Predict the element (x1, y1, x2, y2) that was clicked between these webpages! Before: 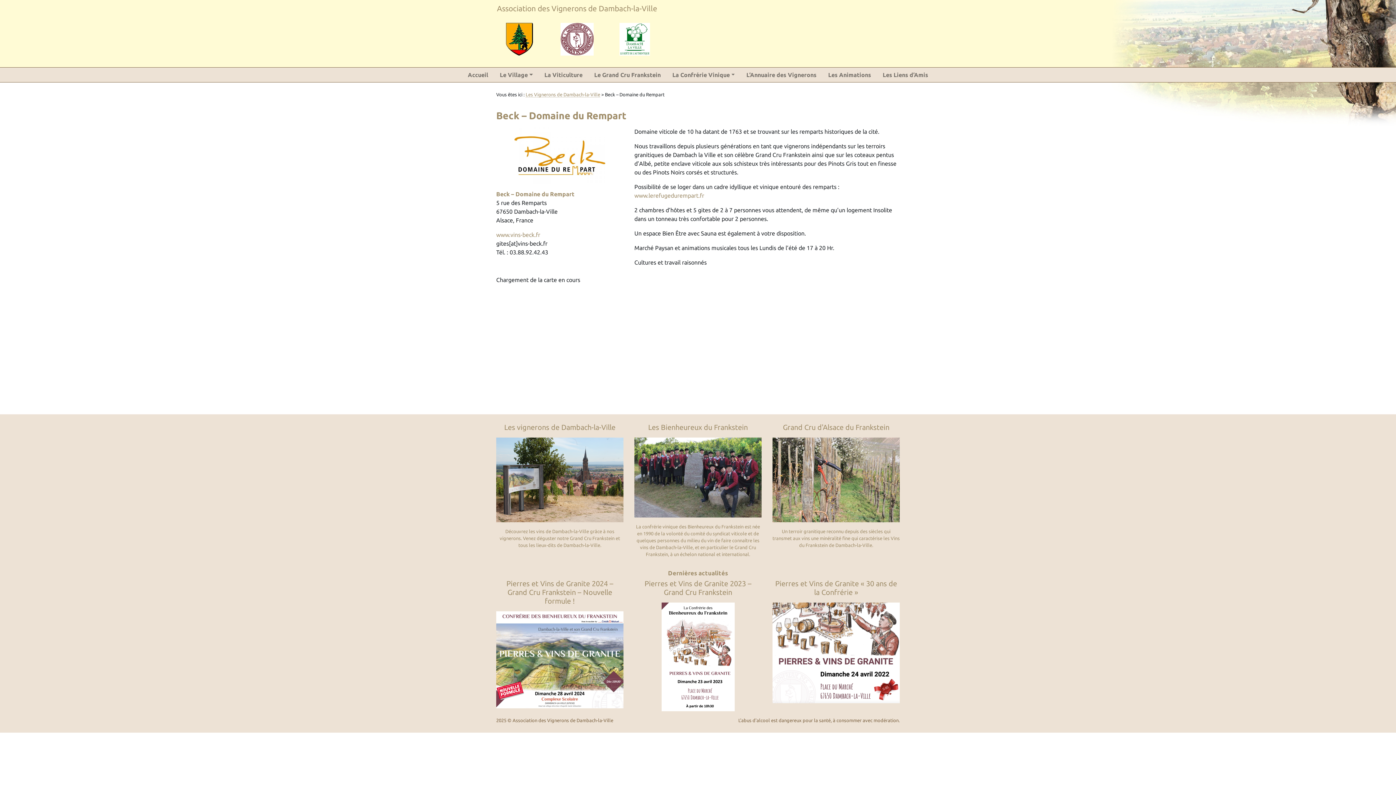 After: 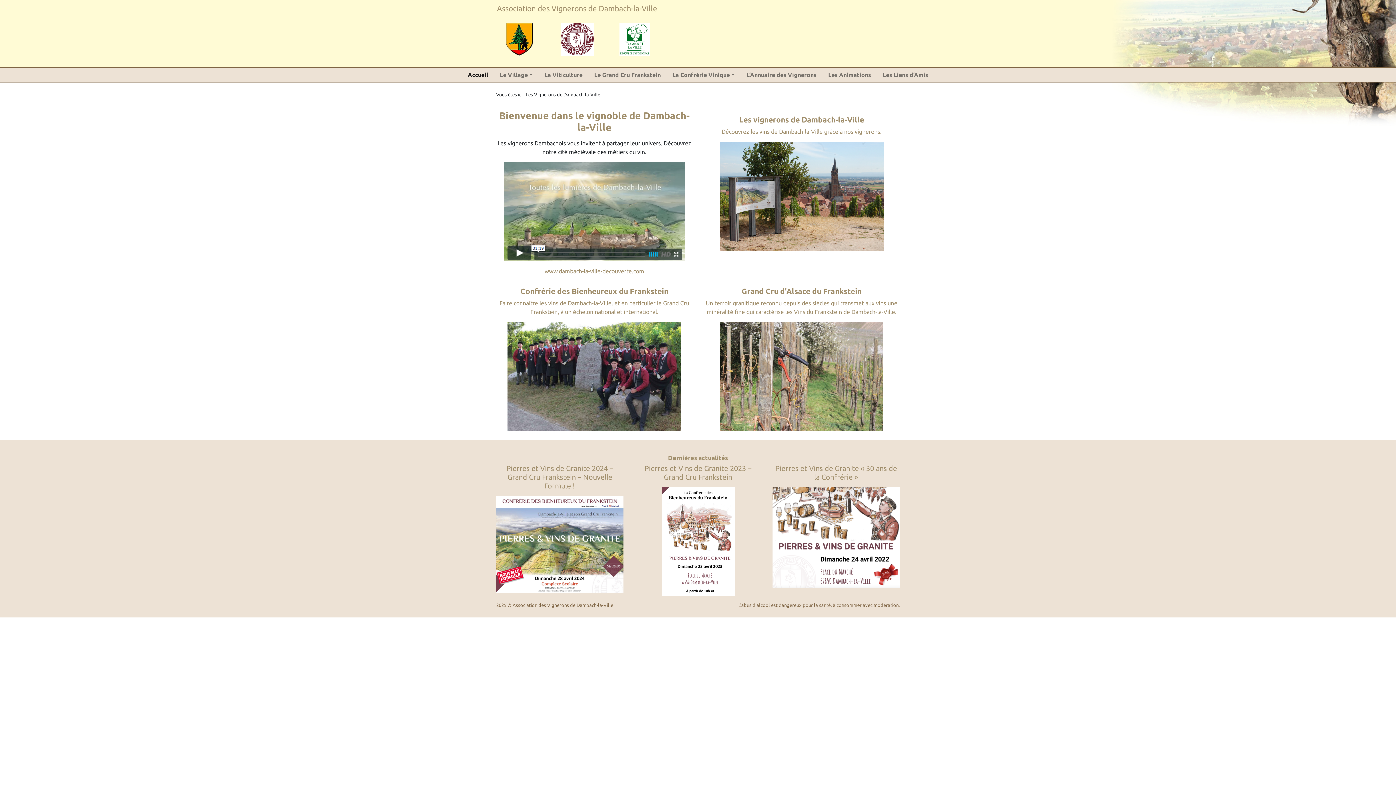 Action: bbox: (611, 22, 658, 55)